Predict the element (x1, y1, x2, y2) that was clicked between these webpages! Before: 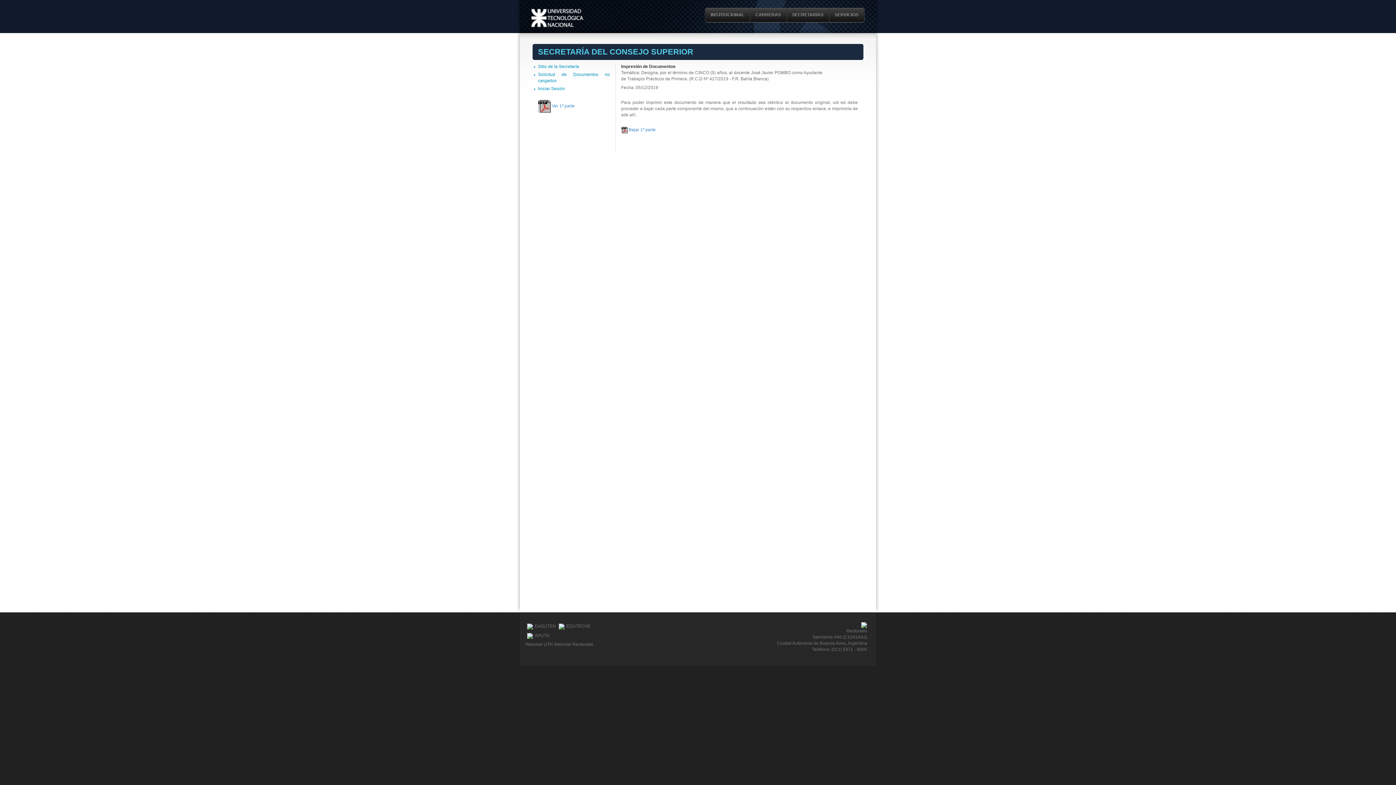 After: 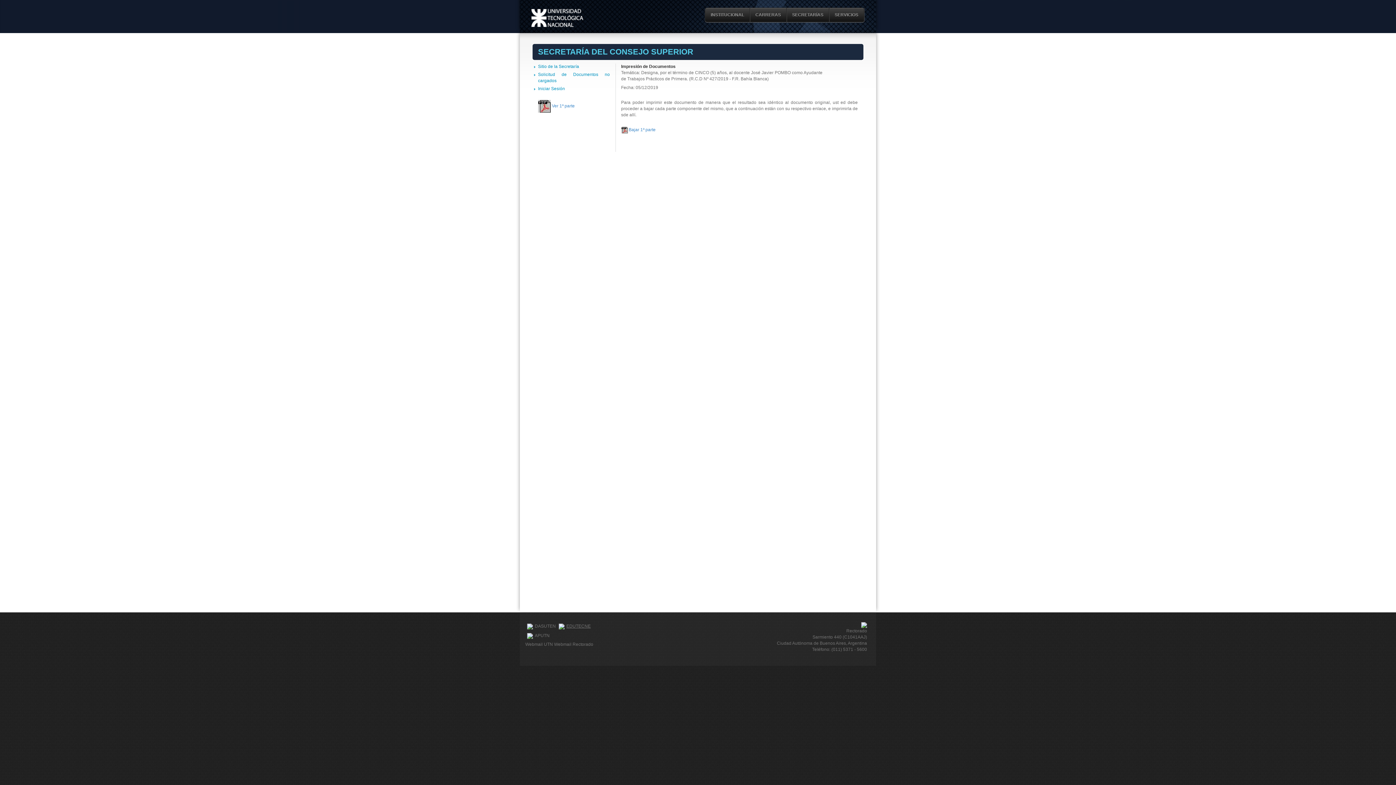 Action: bbox: (566, 623, 590, 629) label: EDUTECNE